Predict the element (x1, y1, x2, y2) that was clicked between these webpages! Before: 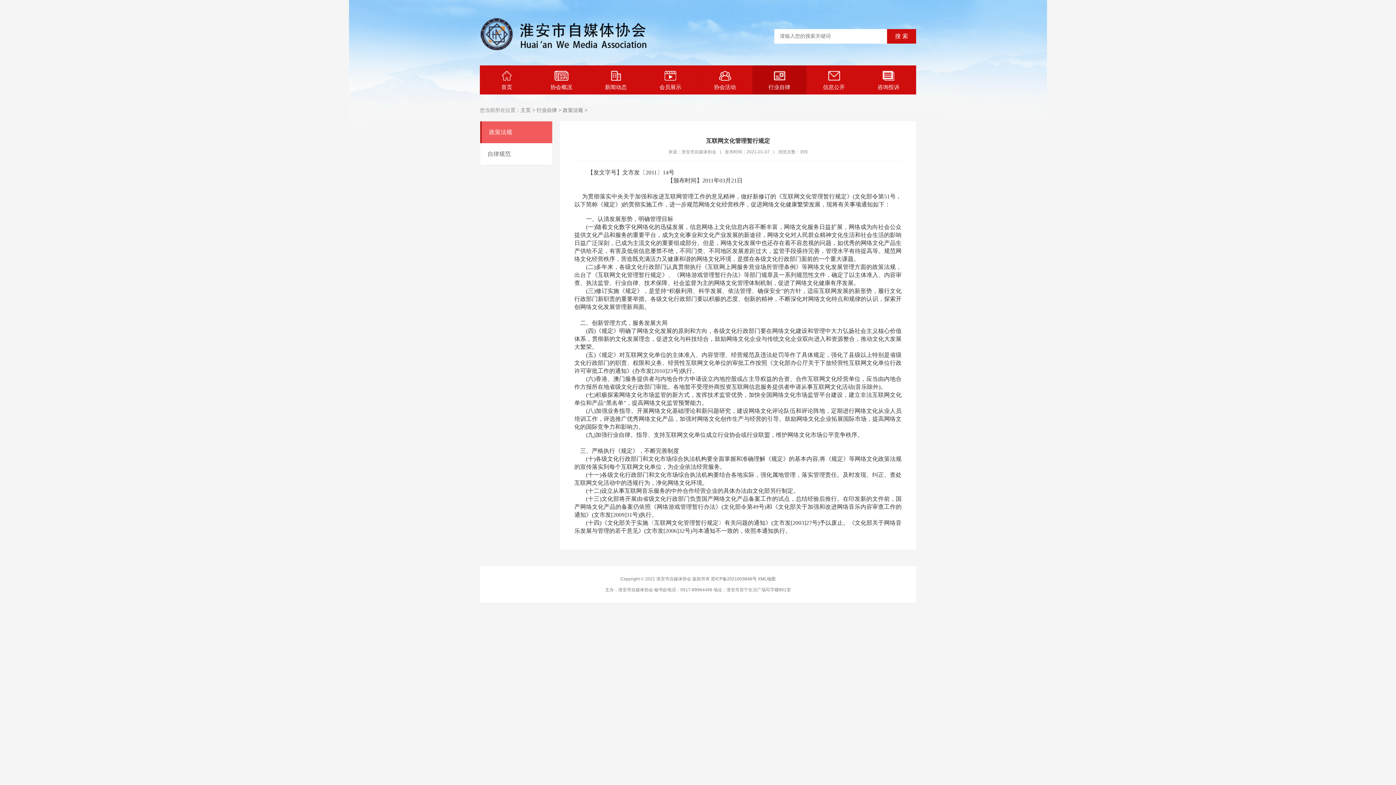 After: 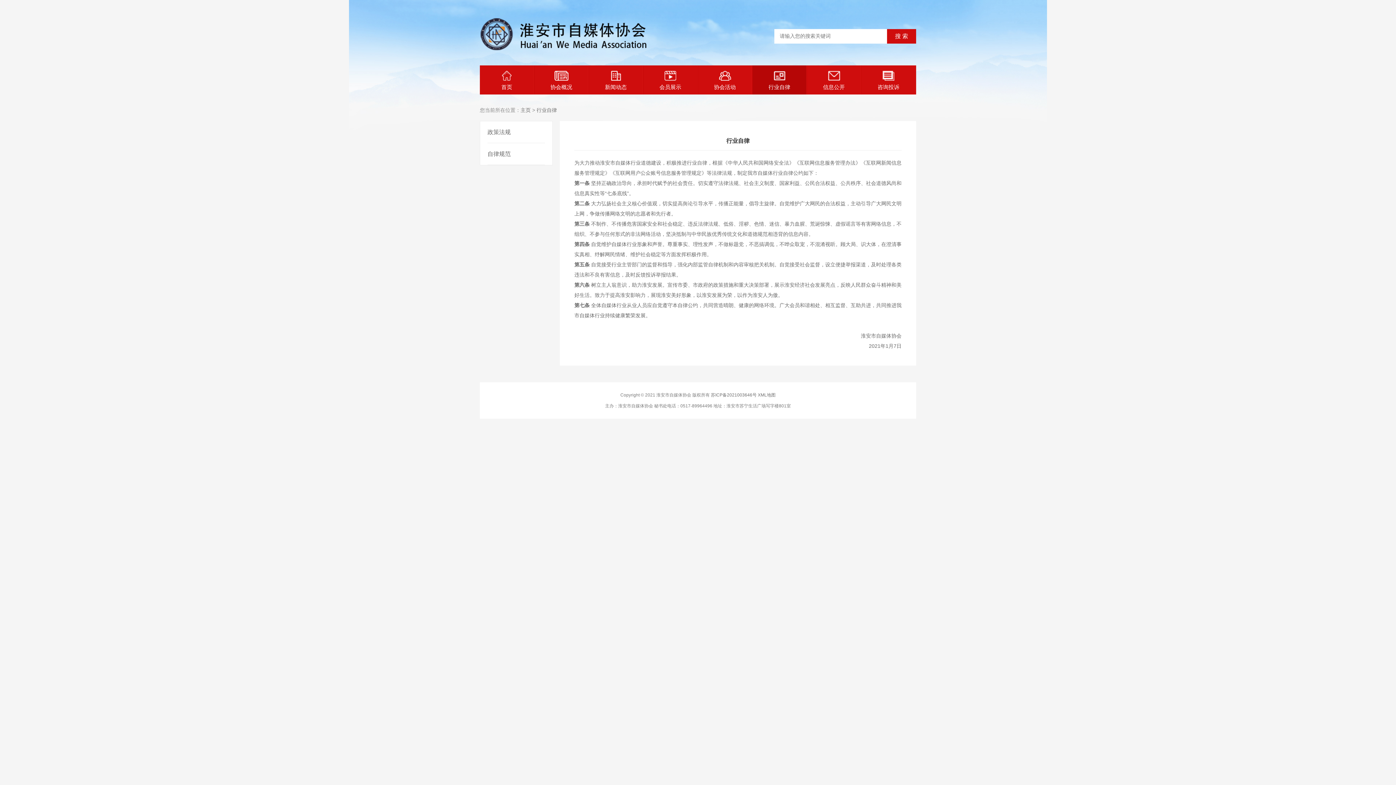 Action: bbox: (536, 107, 557, 113) label: 行业自律